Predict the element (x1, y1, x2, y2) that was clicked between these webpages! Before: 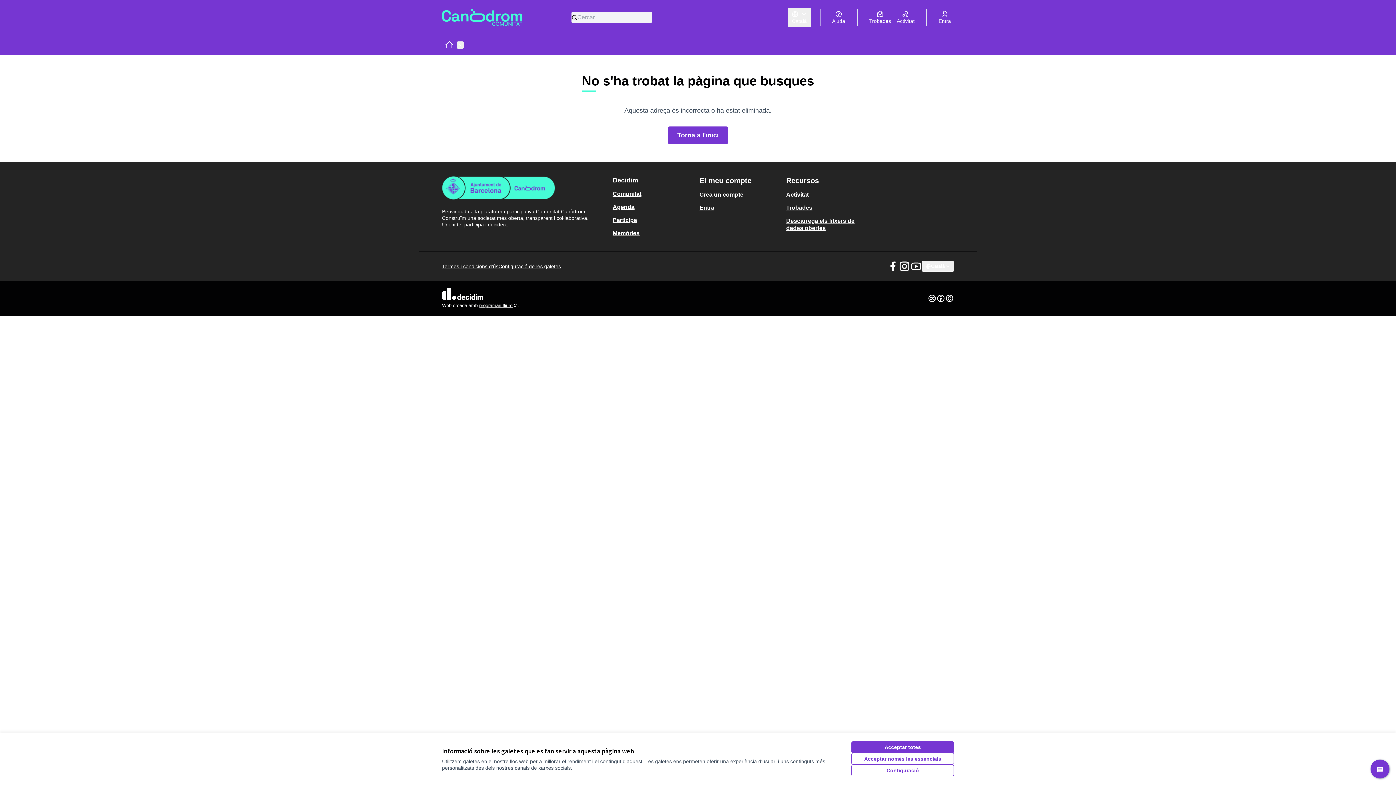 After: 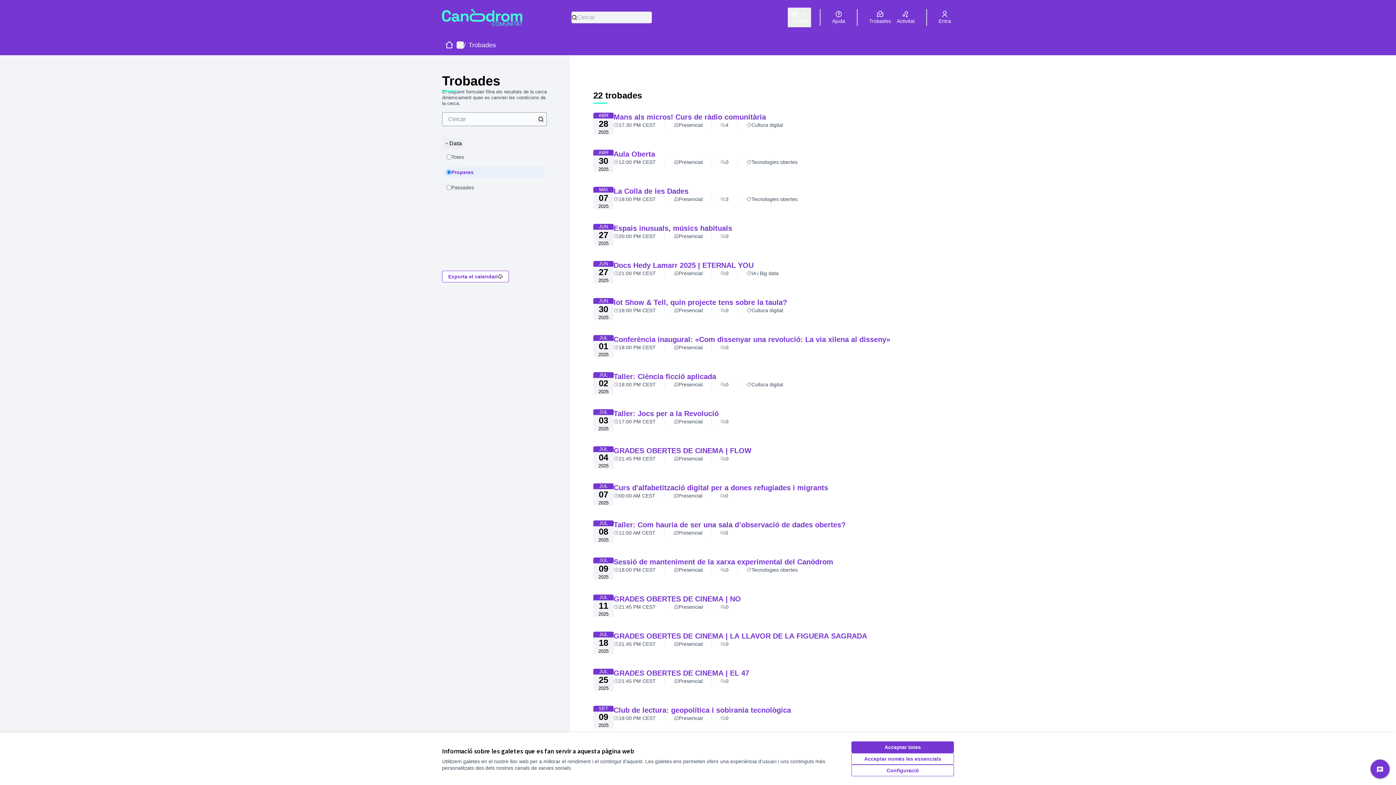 Action: bbox: (866, 9, 894, 25) label: Trobades